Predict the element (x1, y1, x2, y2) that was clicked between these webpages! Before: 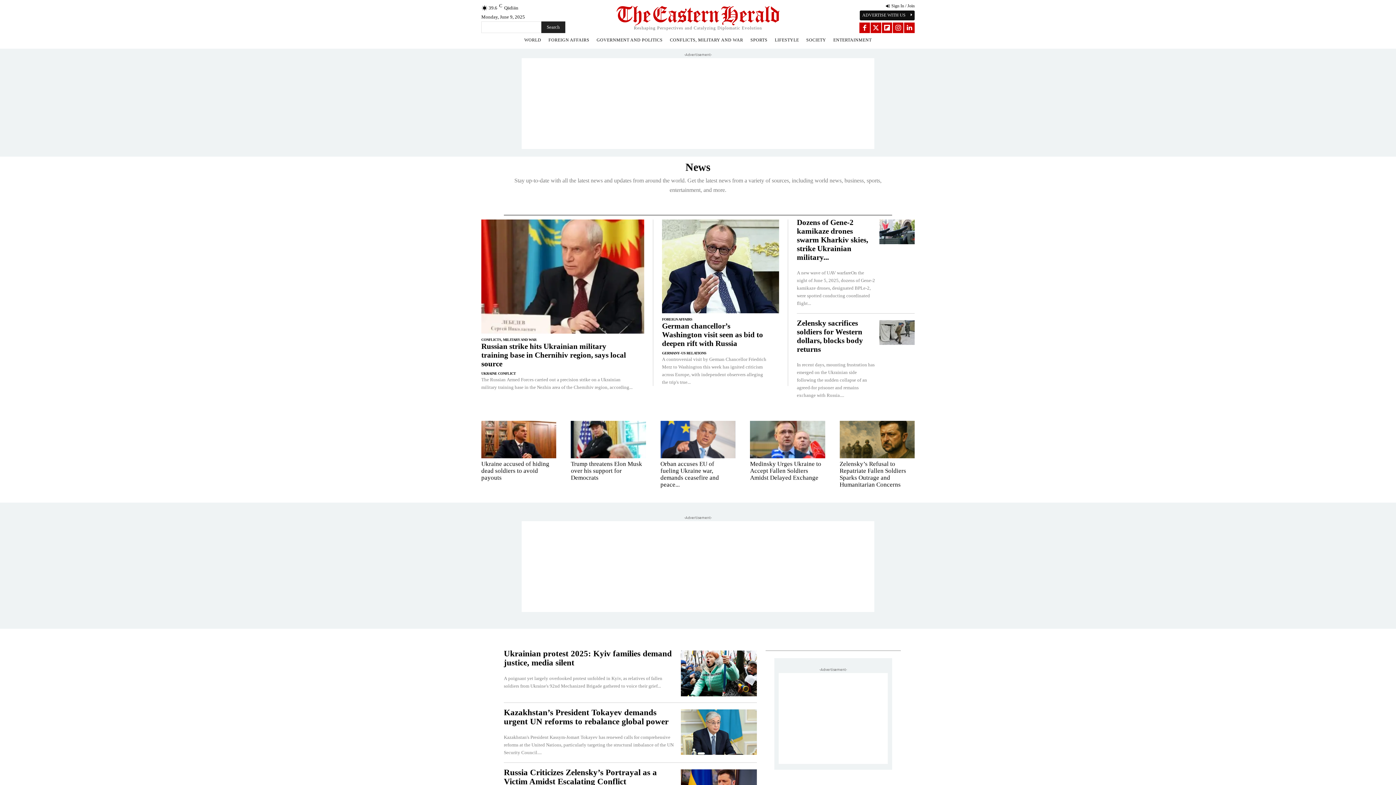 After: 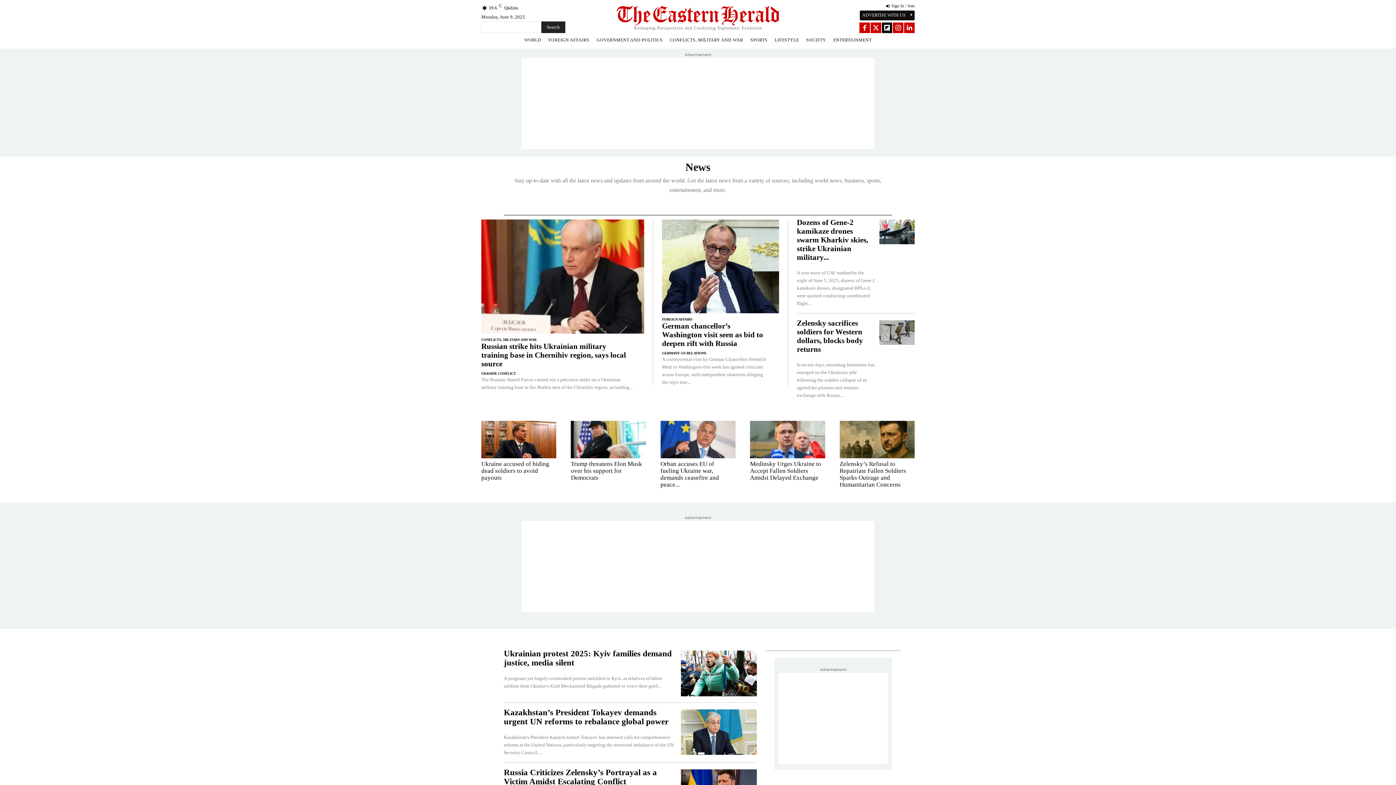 Action: bbox: (882, 22, 892, 33)